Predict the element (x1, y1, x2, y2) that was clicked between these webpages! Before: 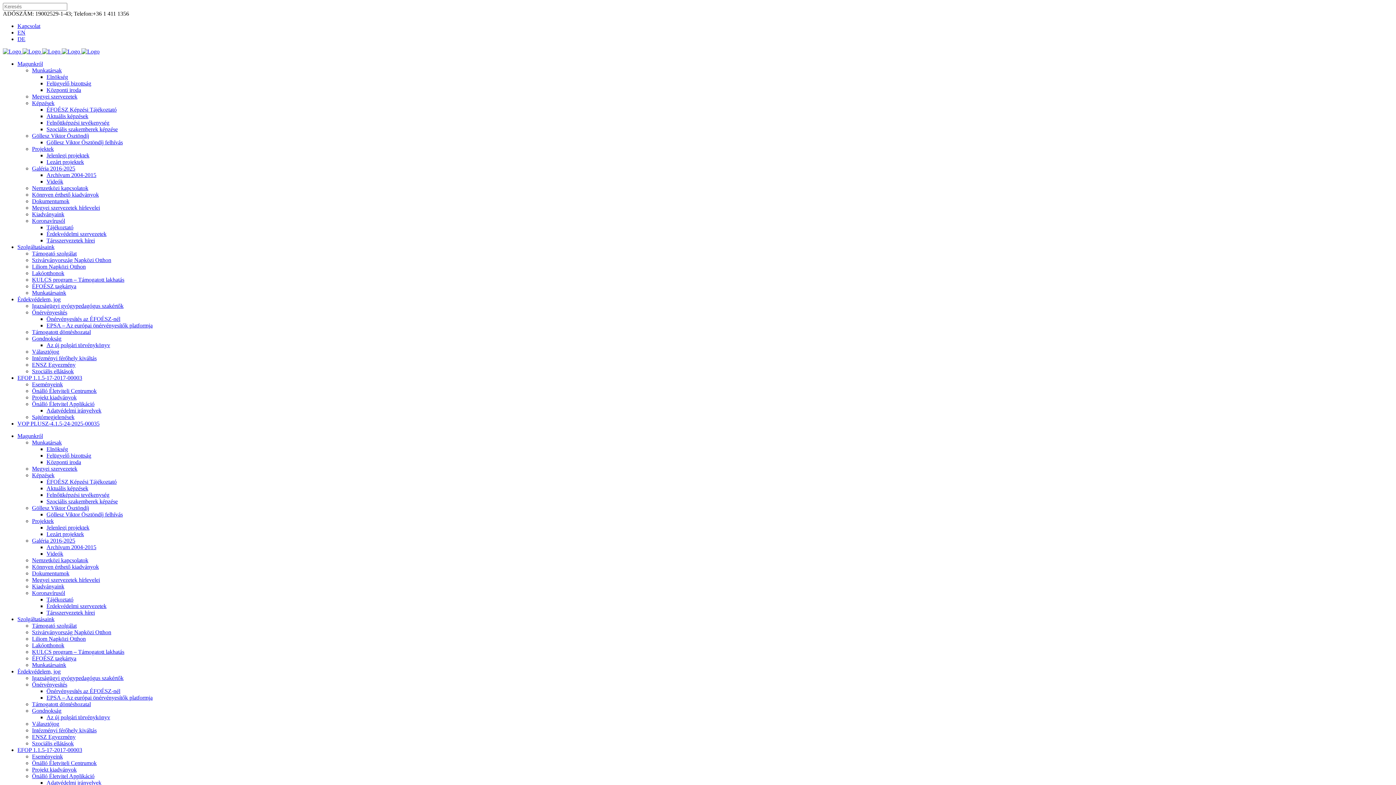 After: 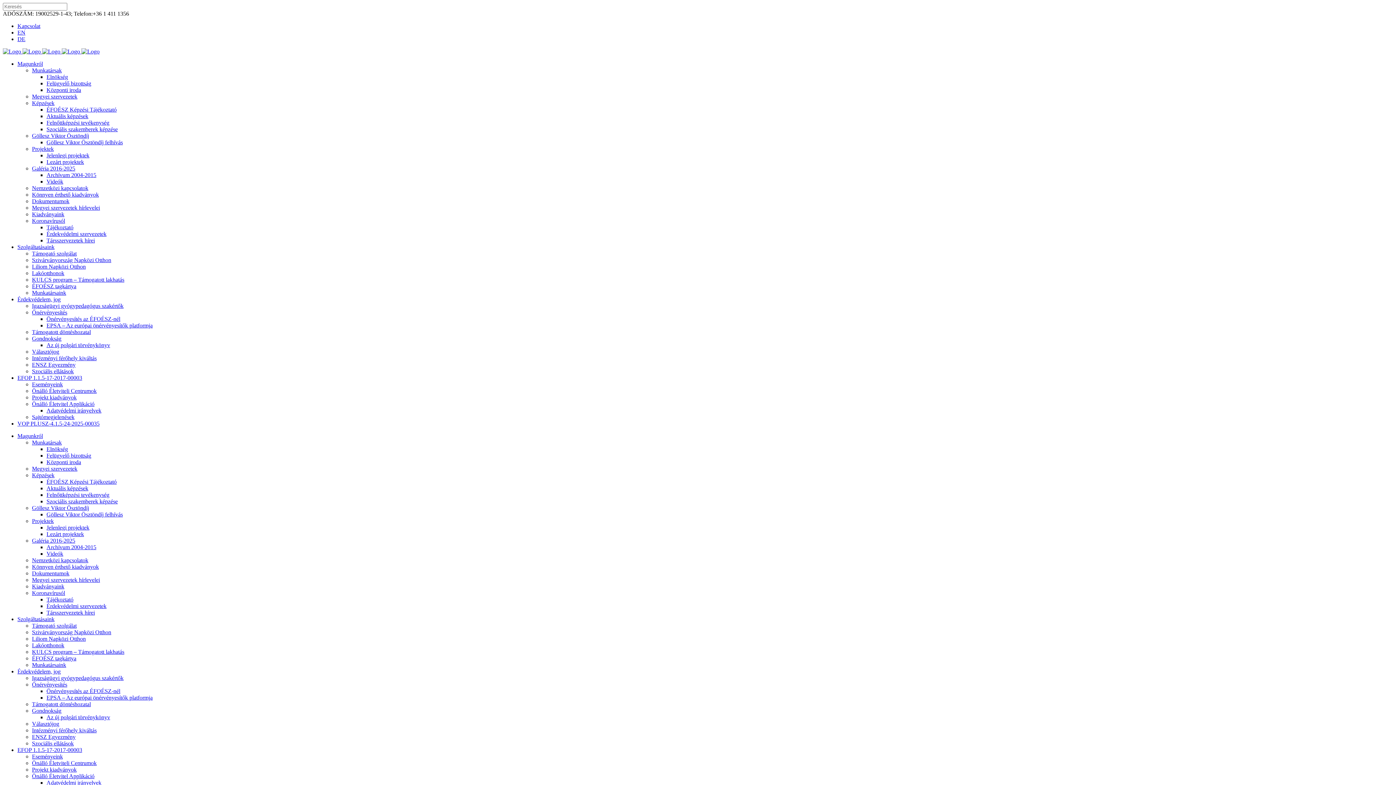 Action: label: KULCS program – Támogatott lakhatás bbox: (32, 649, 124, 655)